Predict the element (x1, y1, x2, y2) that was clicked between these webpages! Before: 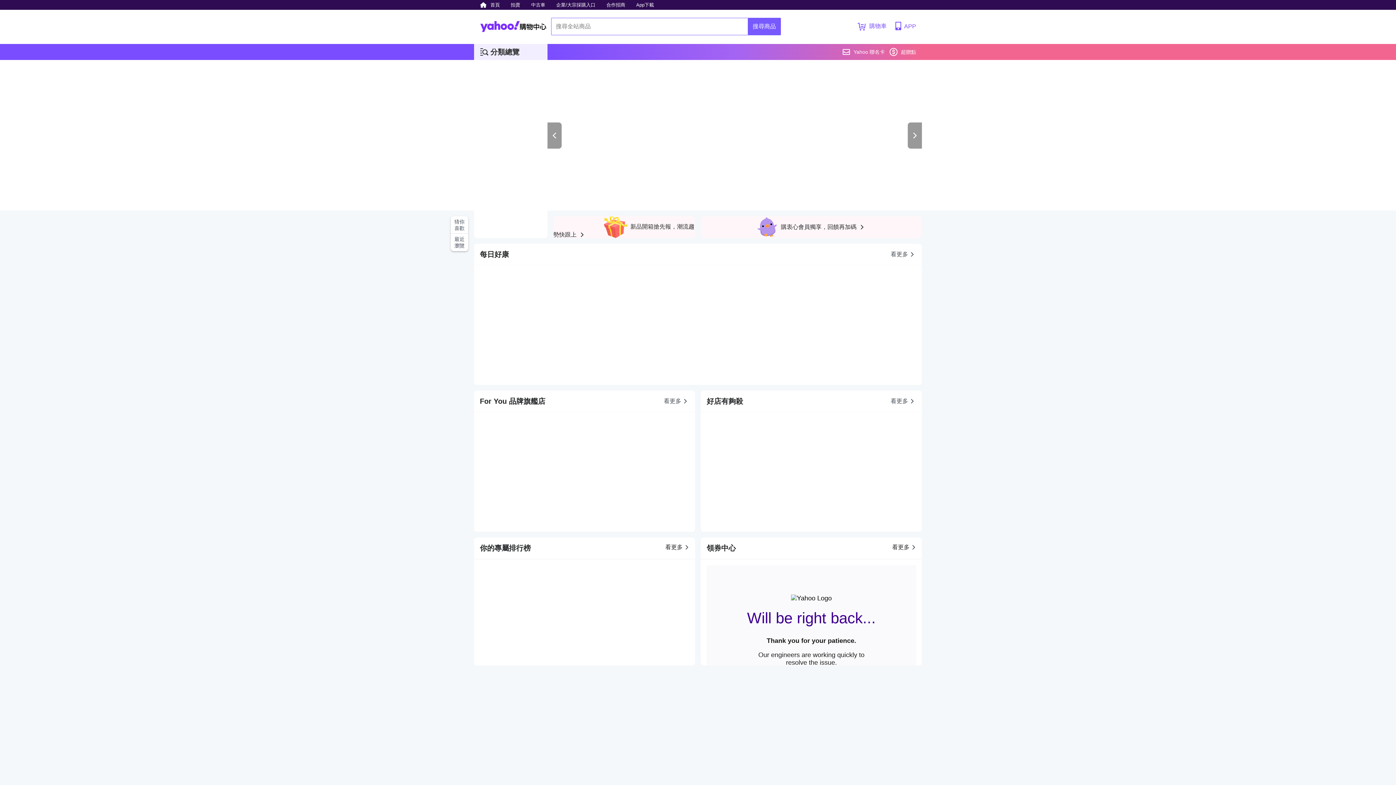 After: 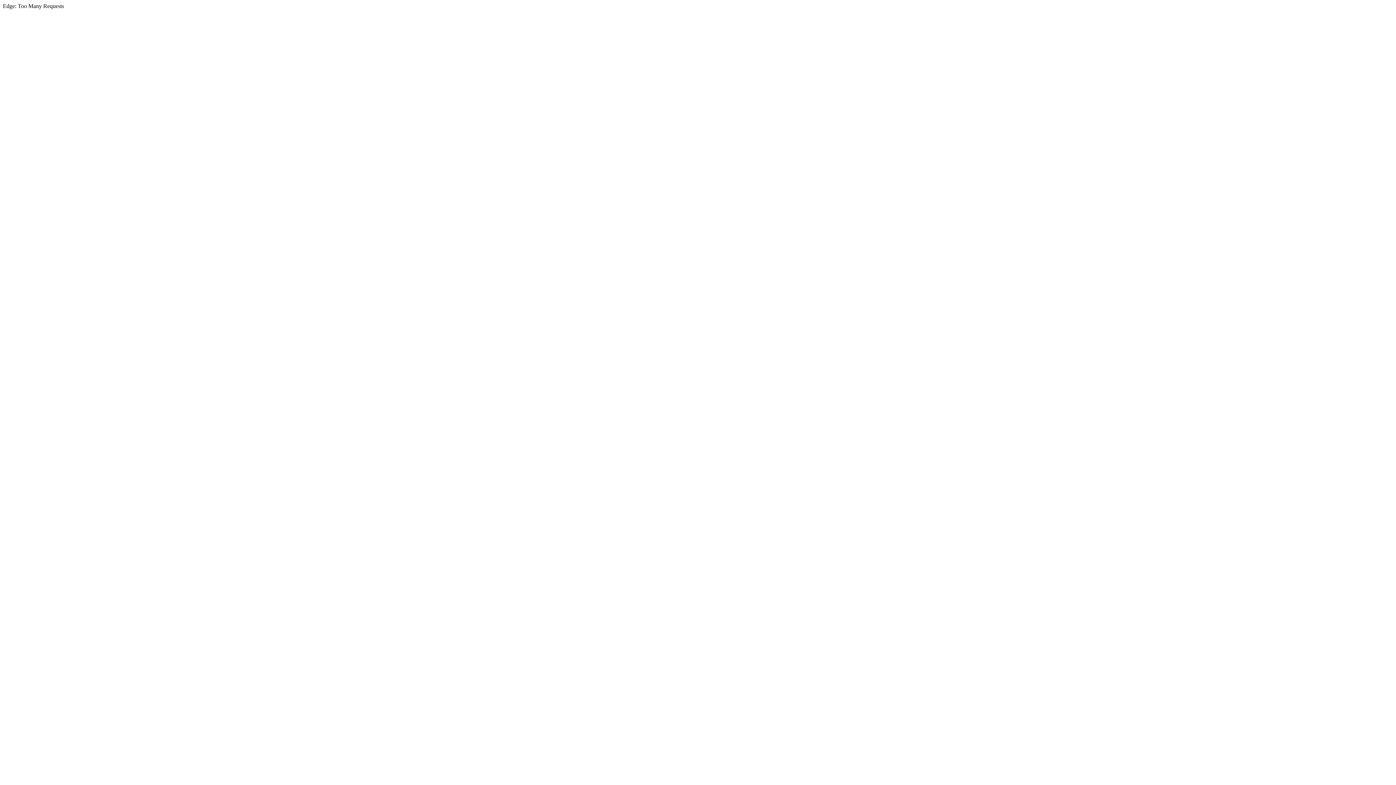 Action: bbox: (480, 0, 503, 9) label: 首頁